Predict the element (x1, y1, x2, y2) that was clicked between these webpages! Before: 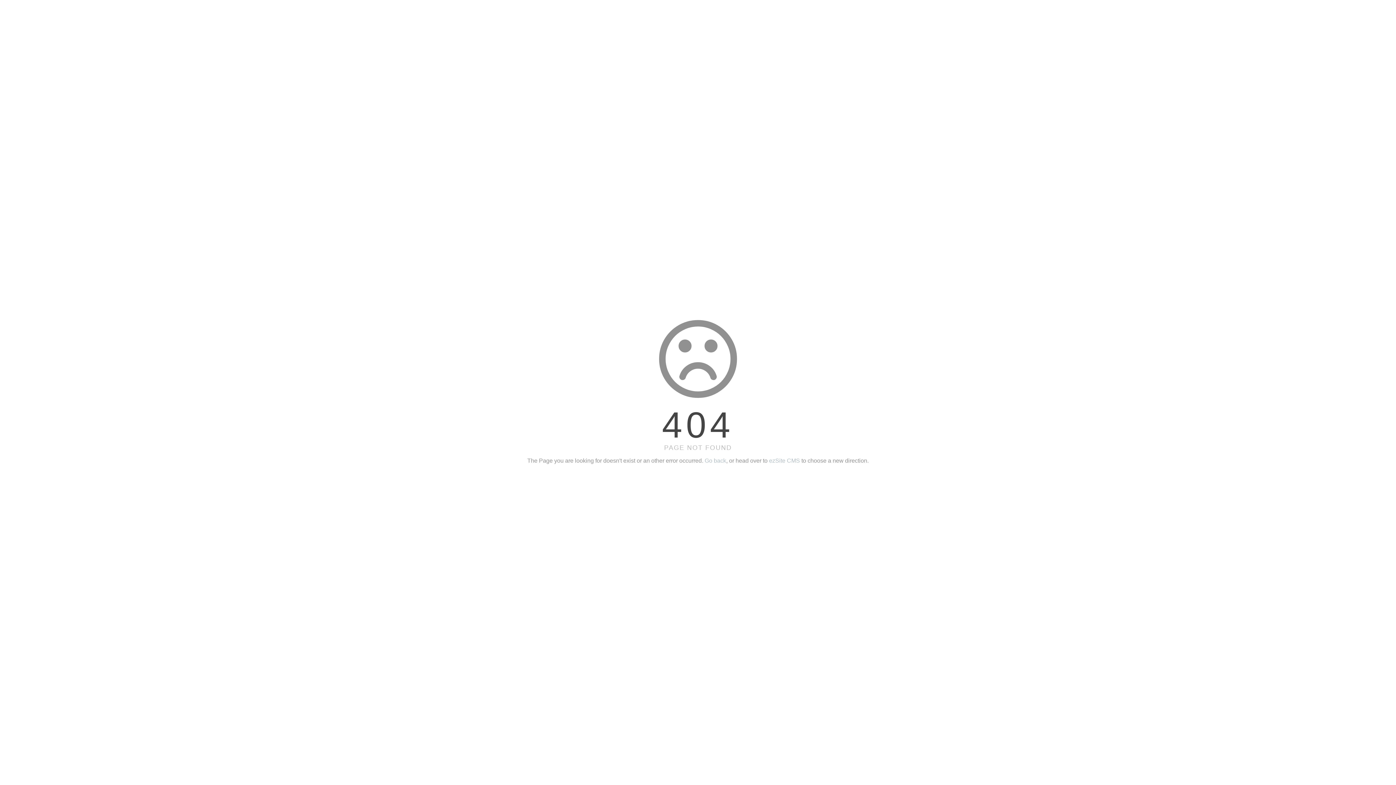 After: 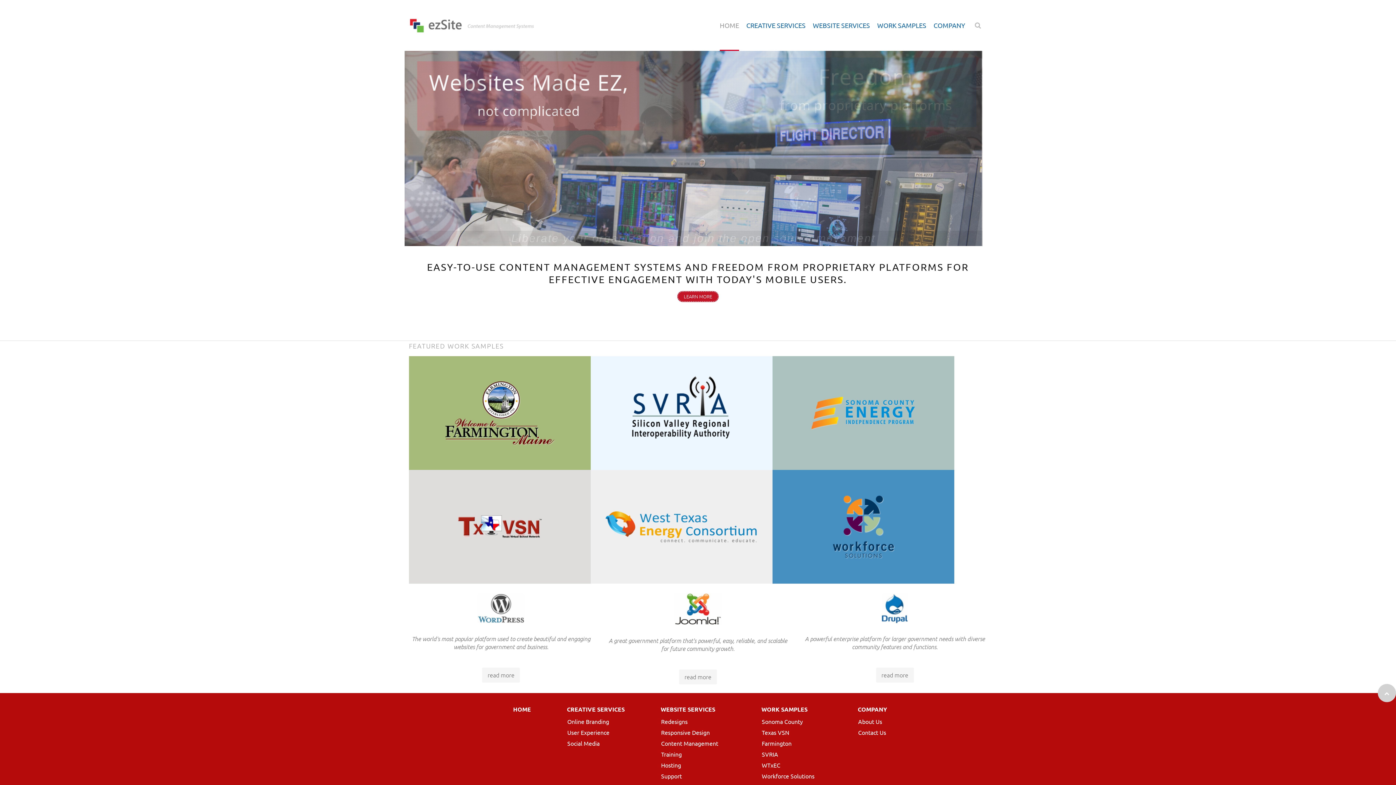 Action: label: ezSite CMS bbox: (769, 457, 800, 464)